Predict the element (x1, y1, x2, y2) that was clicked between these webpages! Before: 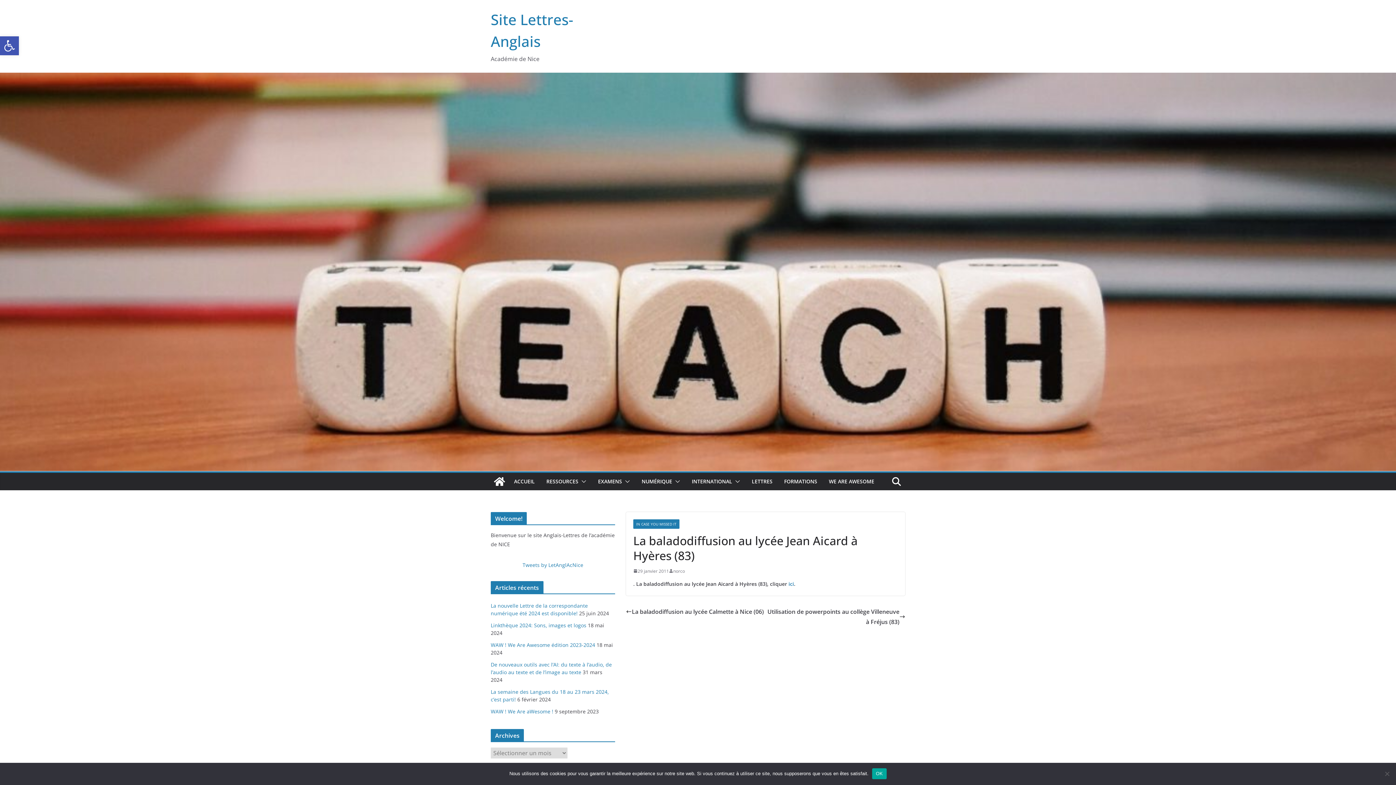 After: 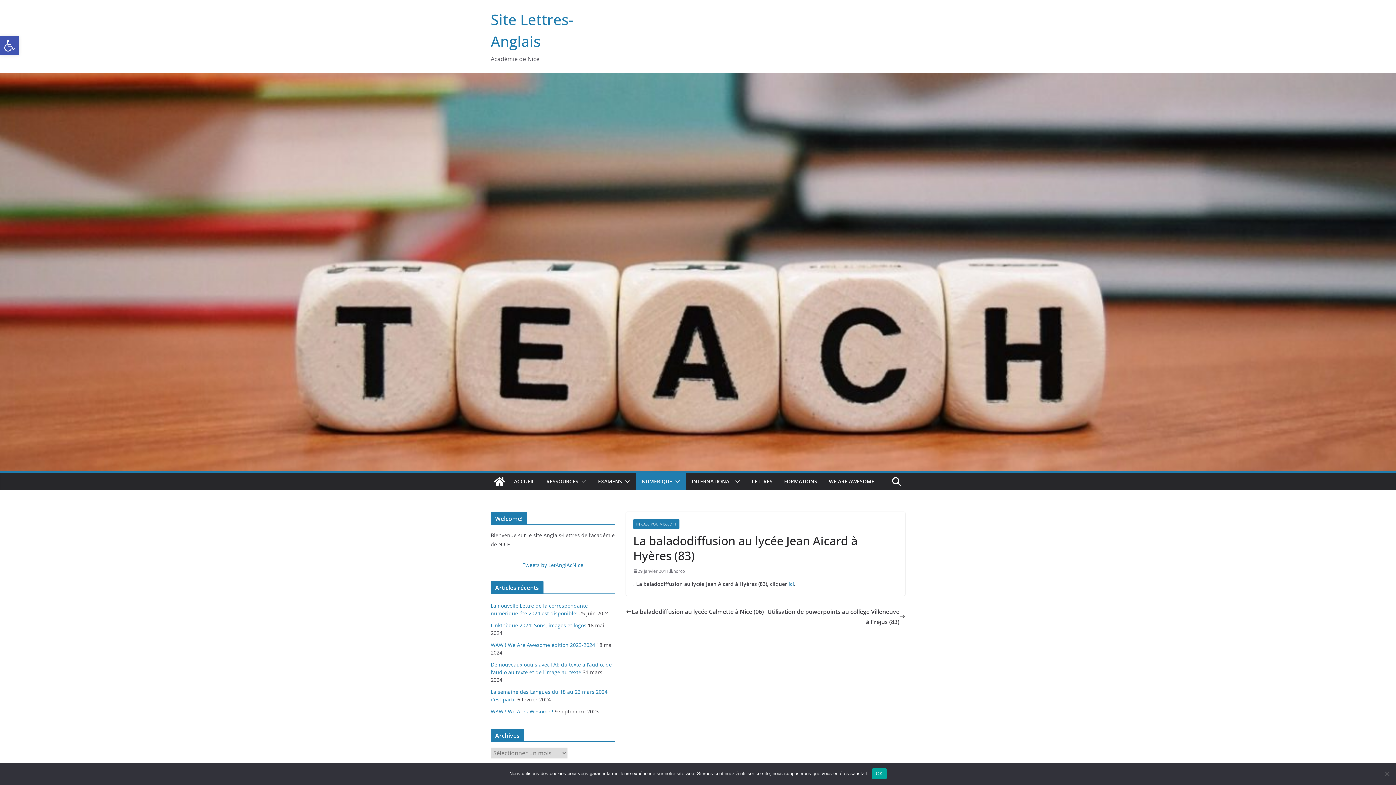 Action: bbox: (672, 476, 680, 486)